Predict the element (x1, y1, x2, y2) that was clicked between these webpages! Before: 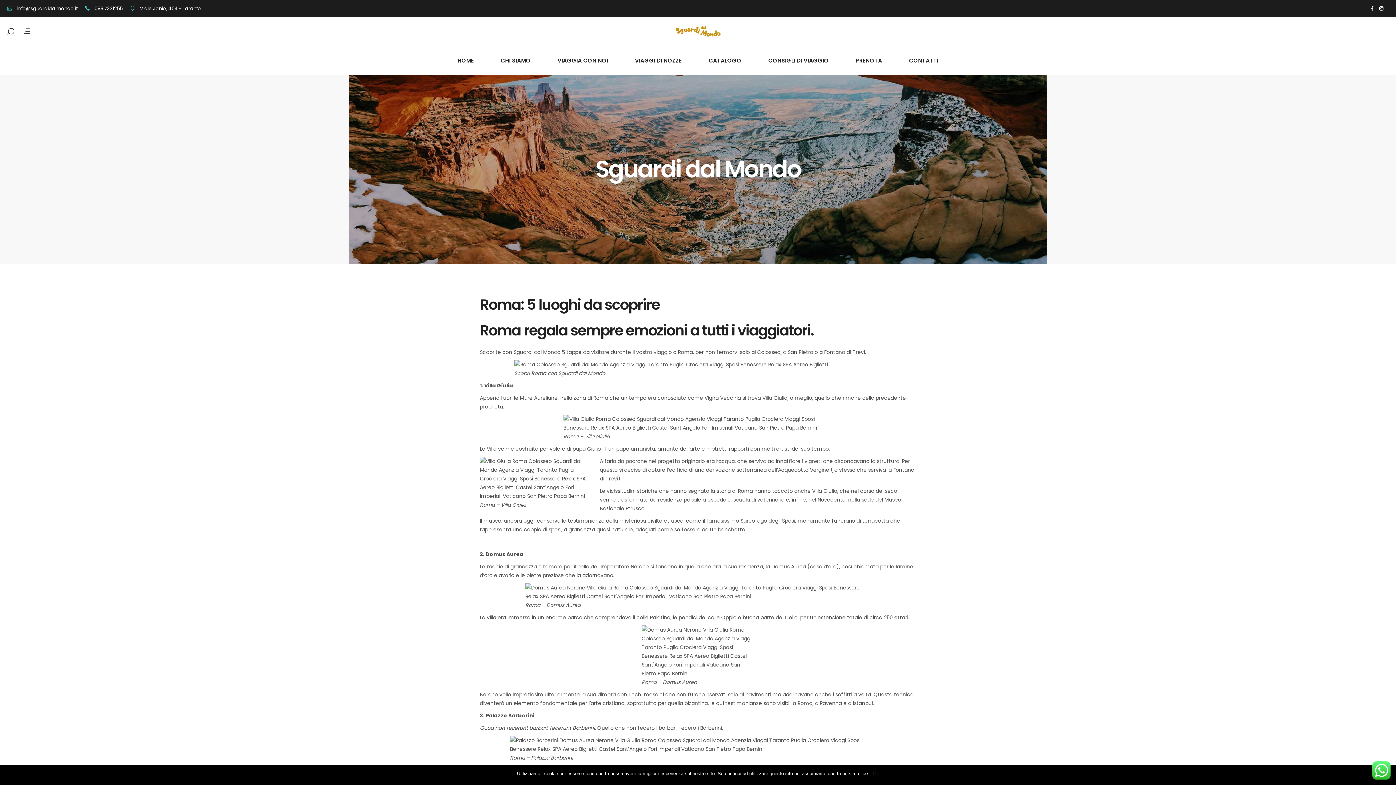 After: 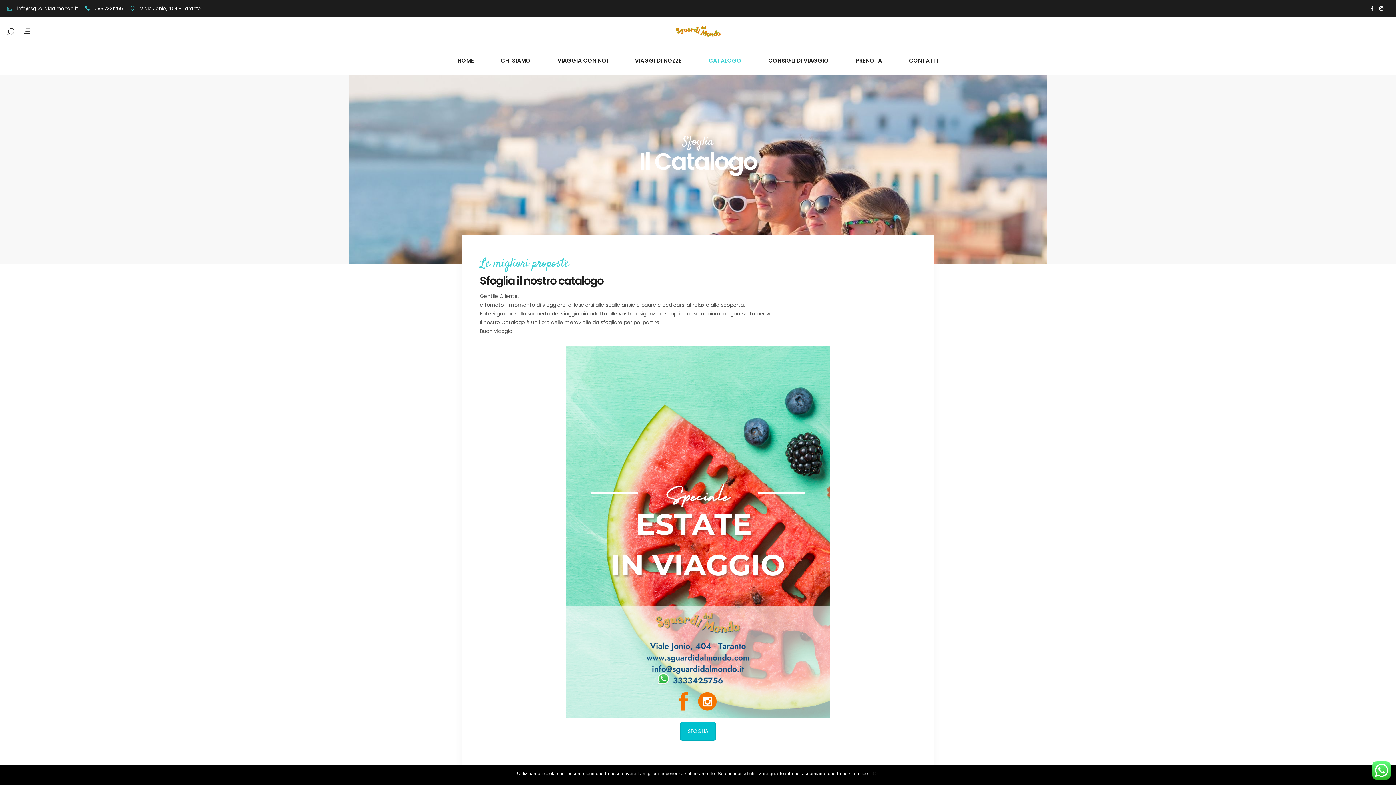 Action: bbox: (695, 55, 755, 64) label: CATALOGO